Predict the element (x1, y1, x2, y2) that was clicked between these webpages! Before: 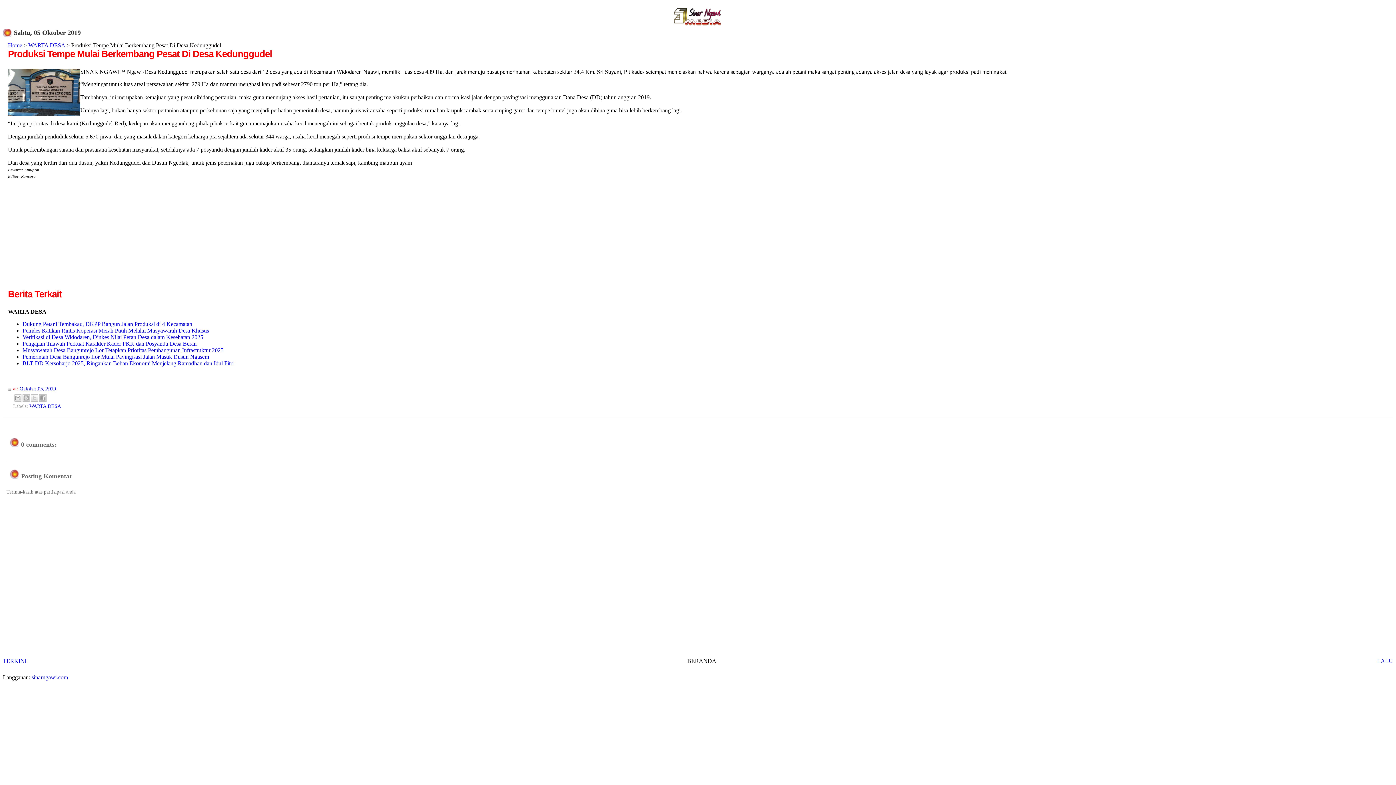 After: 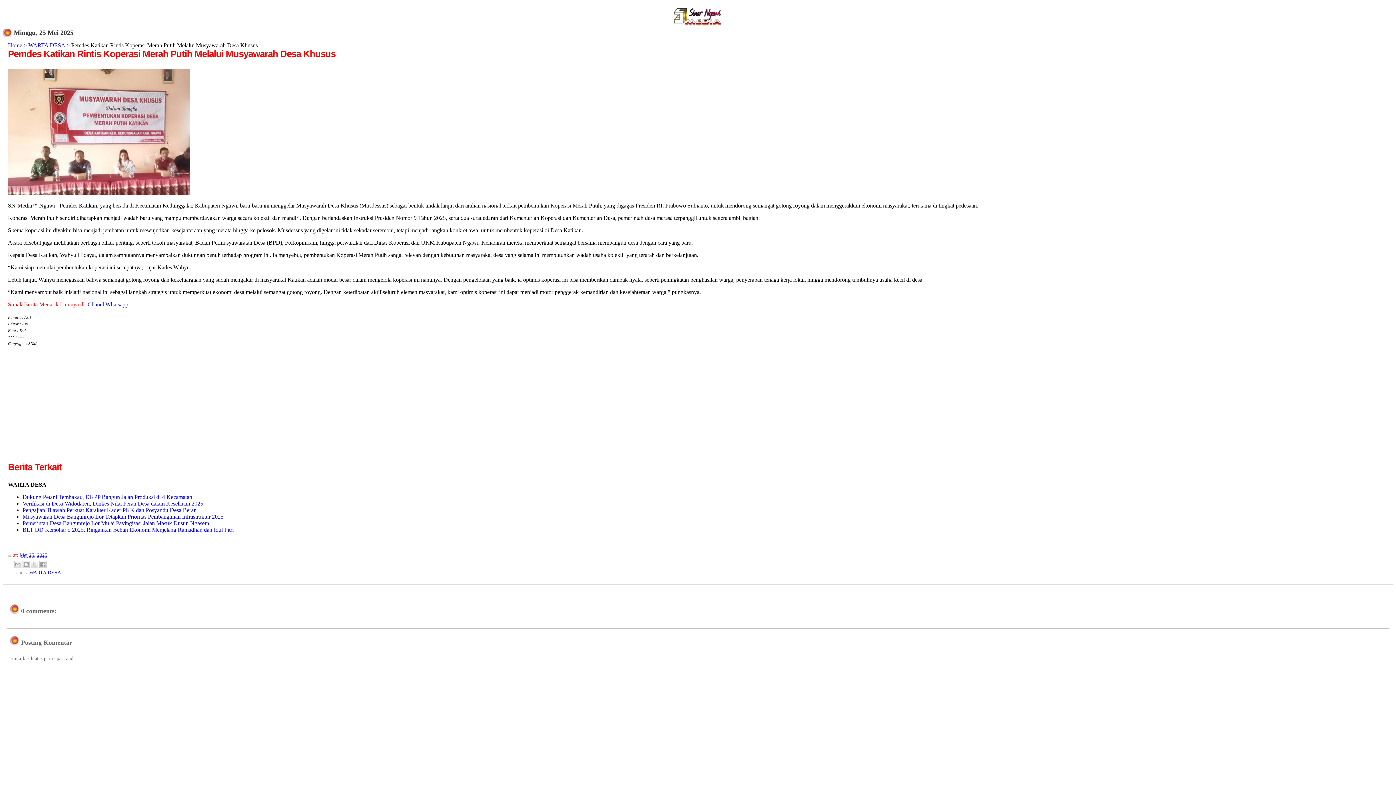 Action: label: Pemdes Katikan Rintis Koperasi Merah Putih Melalui Musyawarah Desa Khusus bbox: (22, 327, 209, 333)